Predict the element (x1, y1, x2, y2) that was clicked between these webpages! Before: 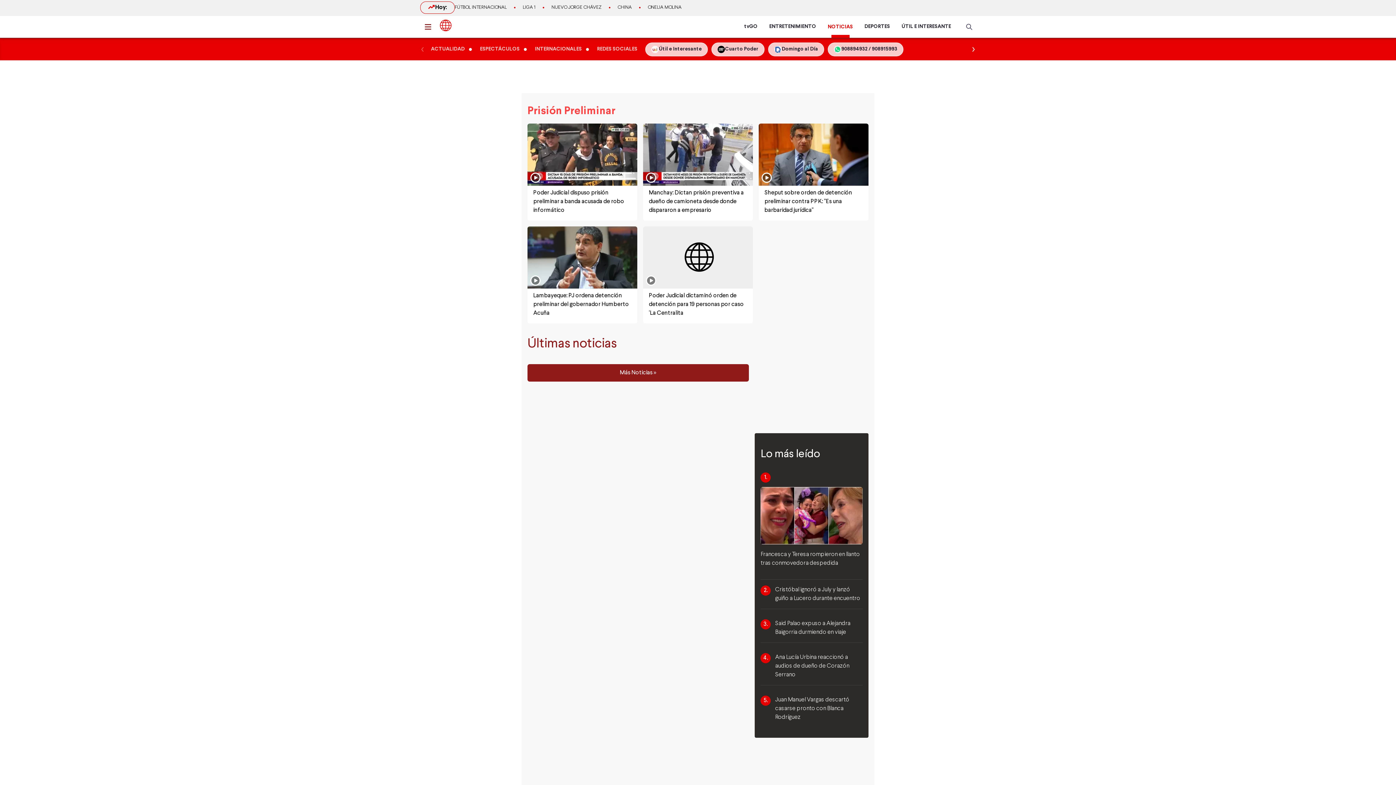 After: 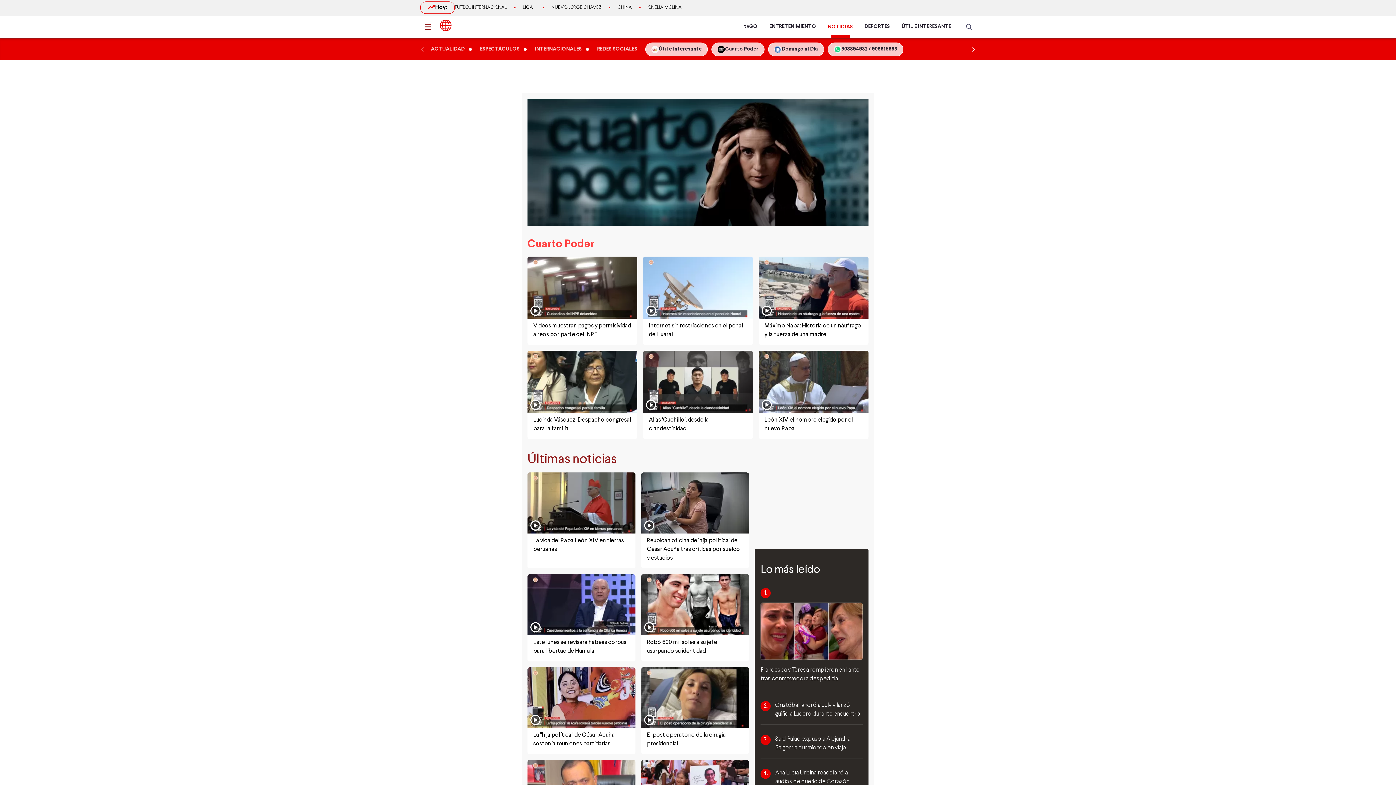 Action: bbox: (711, 42, 764, 56) label: Cuarto Poder